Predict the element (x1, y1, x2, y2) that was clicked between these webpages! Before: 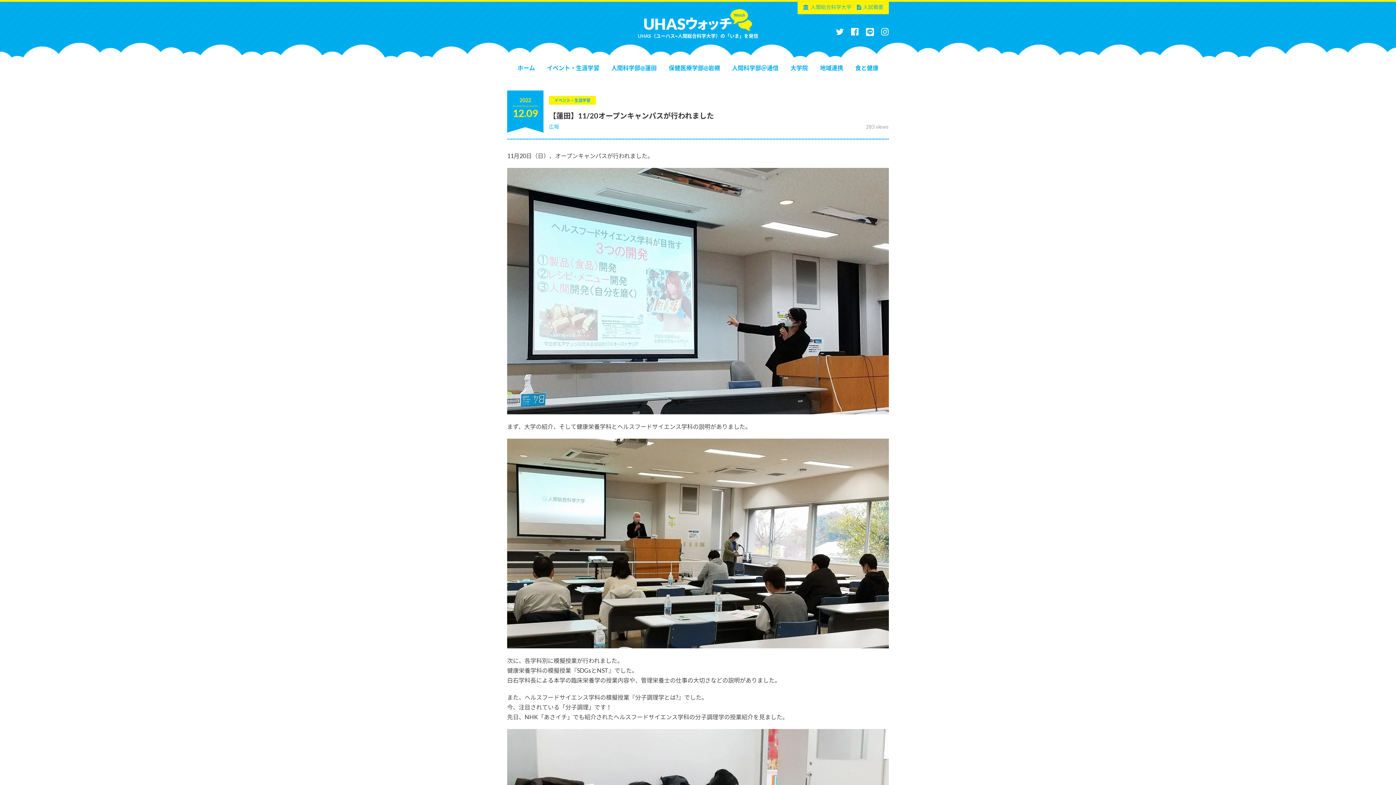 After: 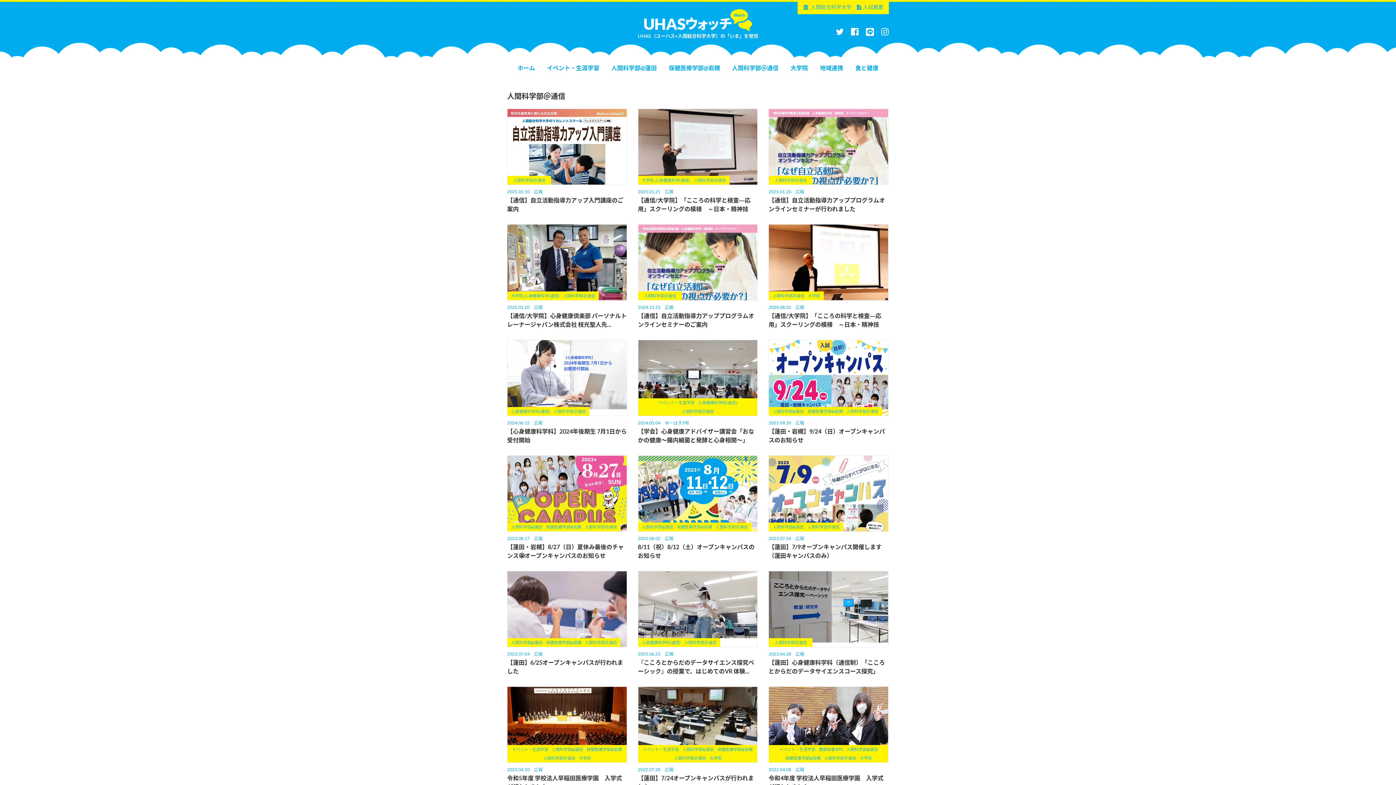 Action: label: 人間科学部＠通信 bbox: (732, 64, 778, 71)